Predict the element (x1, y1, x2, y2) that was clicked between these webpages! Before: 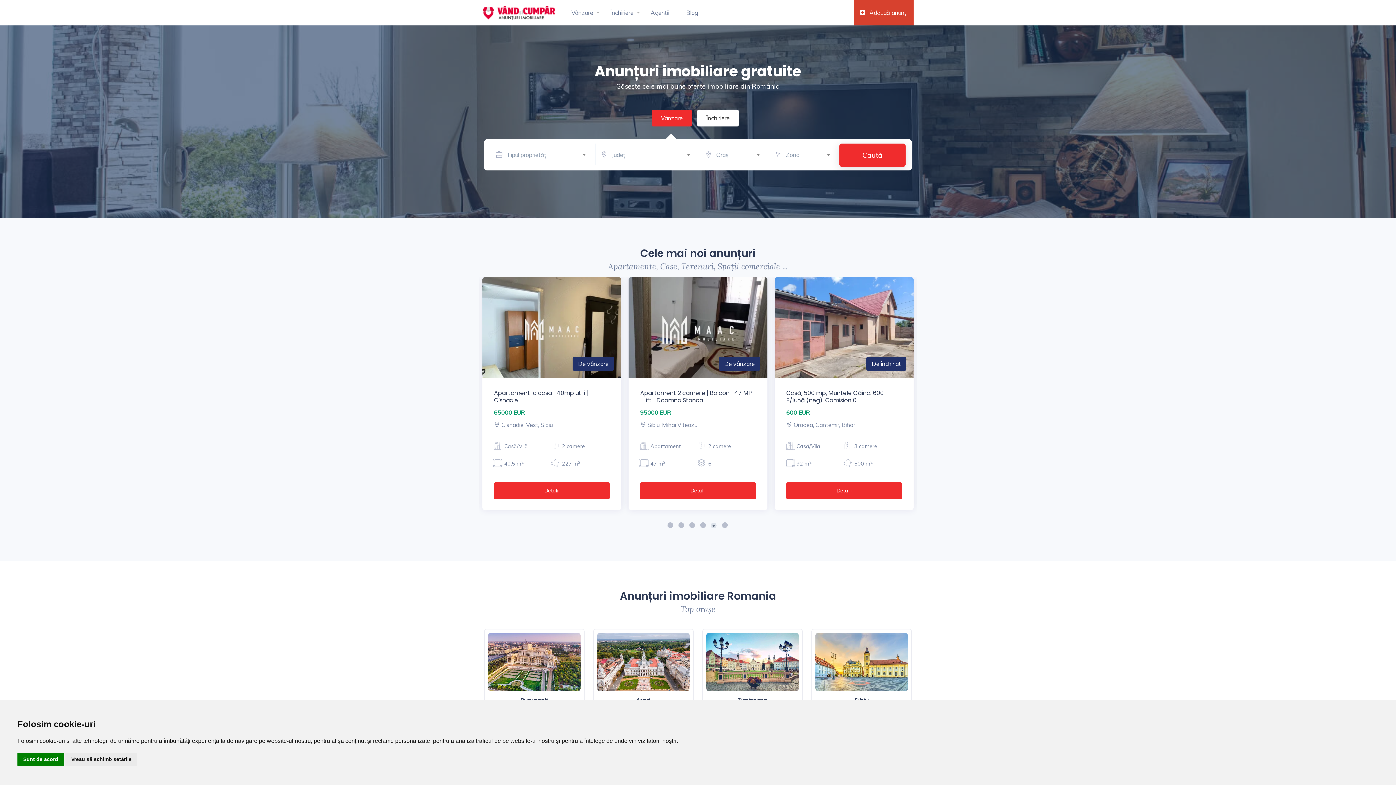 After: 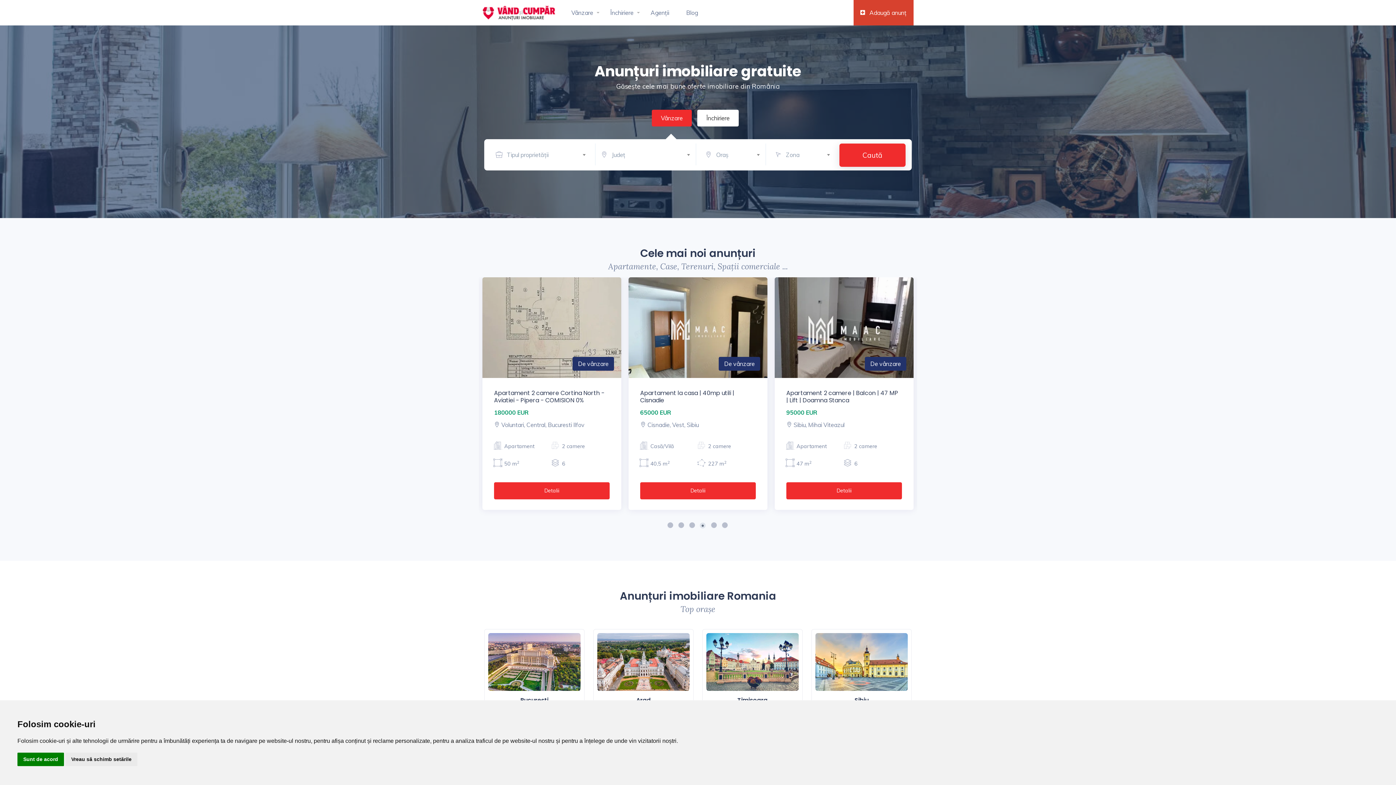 Action: bbox: (700, 523, 707, 530) label: 4